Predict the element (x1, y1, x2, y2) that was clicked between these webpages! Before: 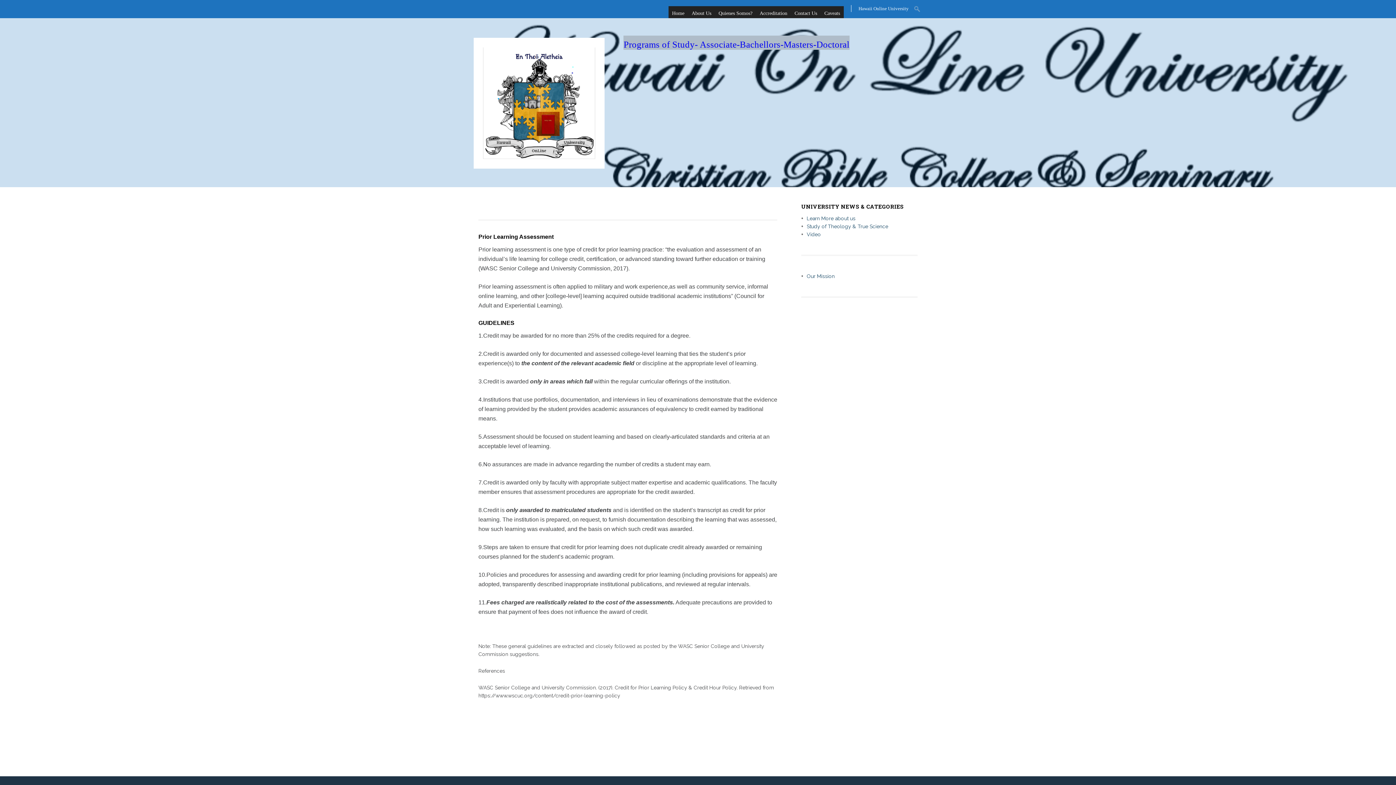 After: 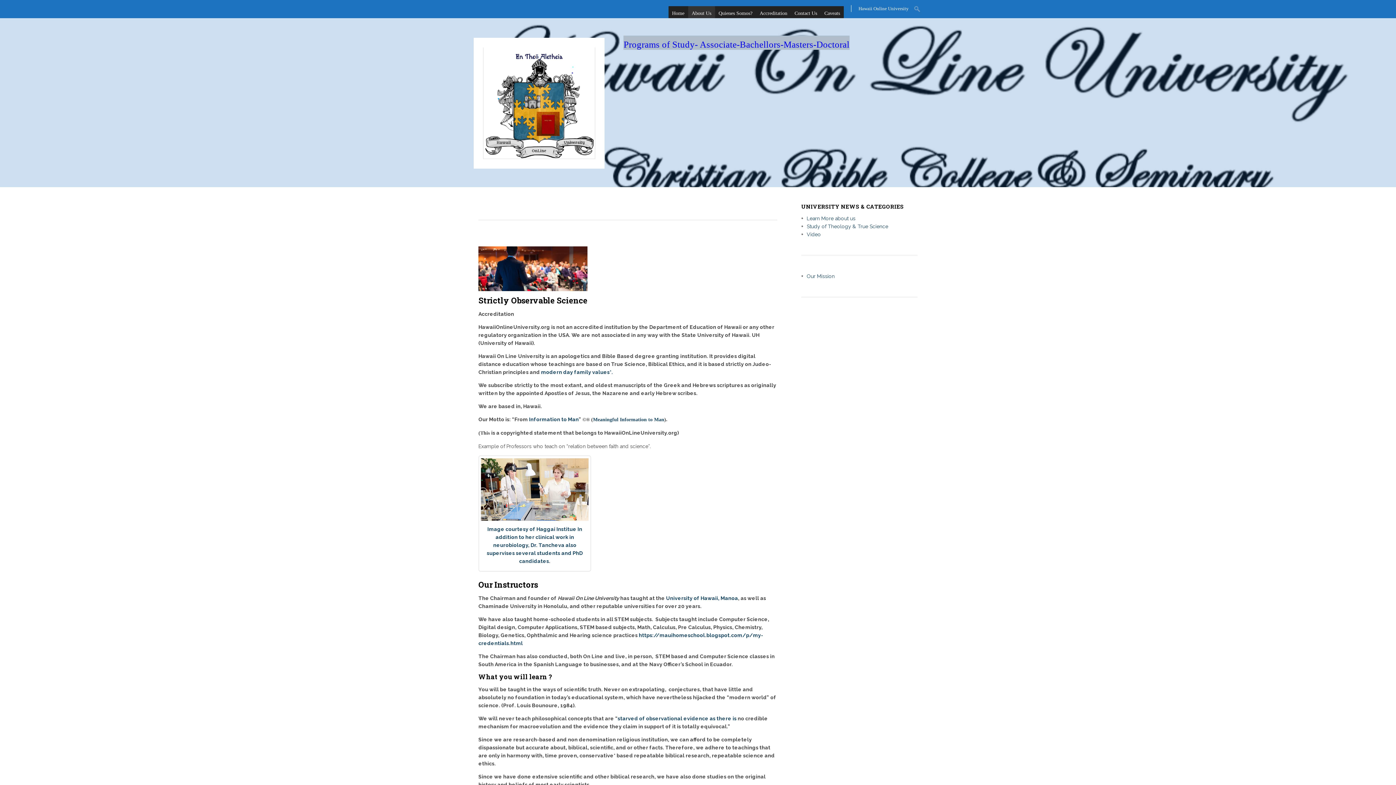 Action: label: About Us bbox: (688, 6, 715, 20)